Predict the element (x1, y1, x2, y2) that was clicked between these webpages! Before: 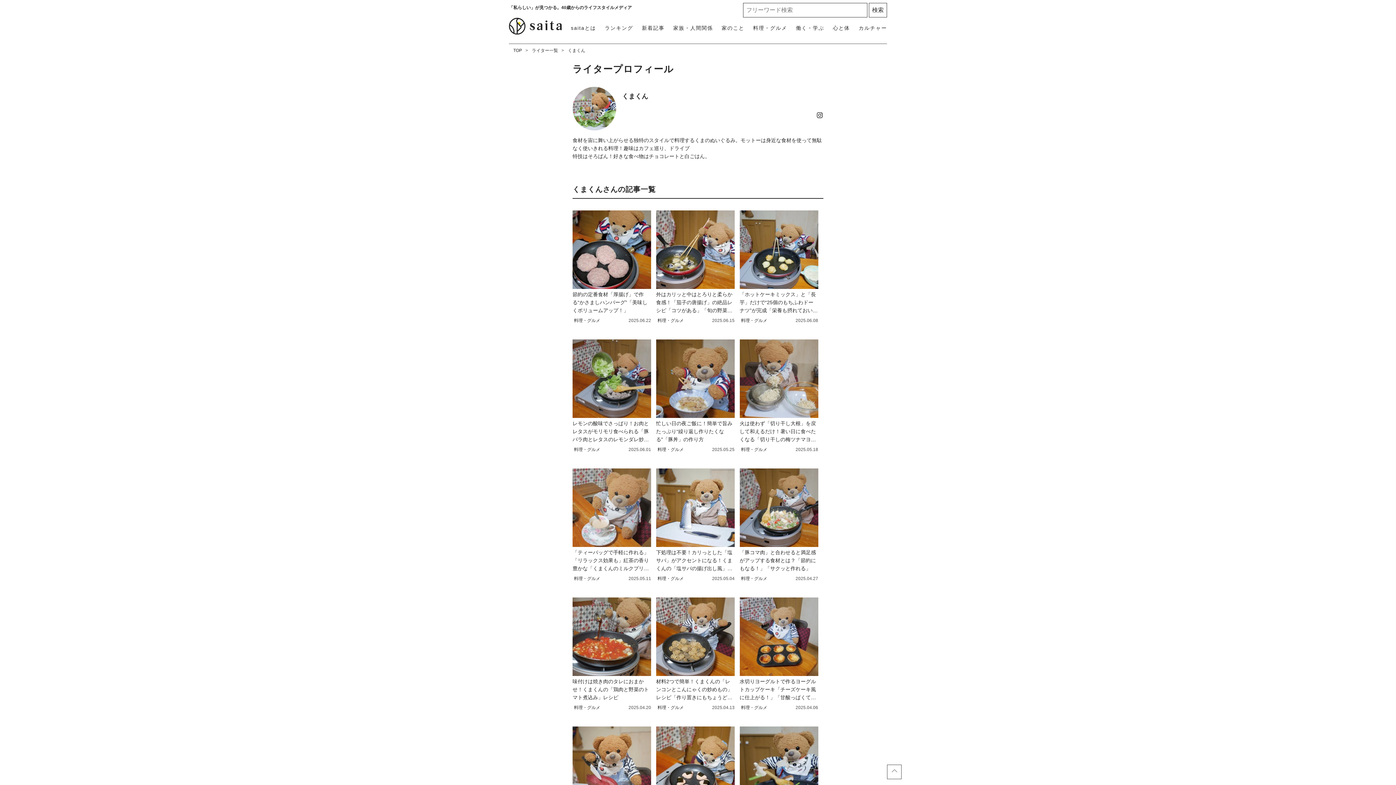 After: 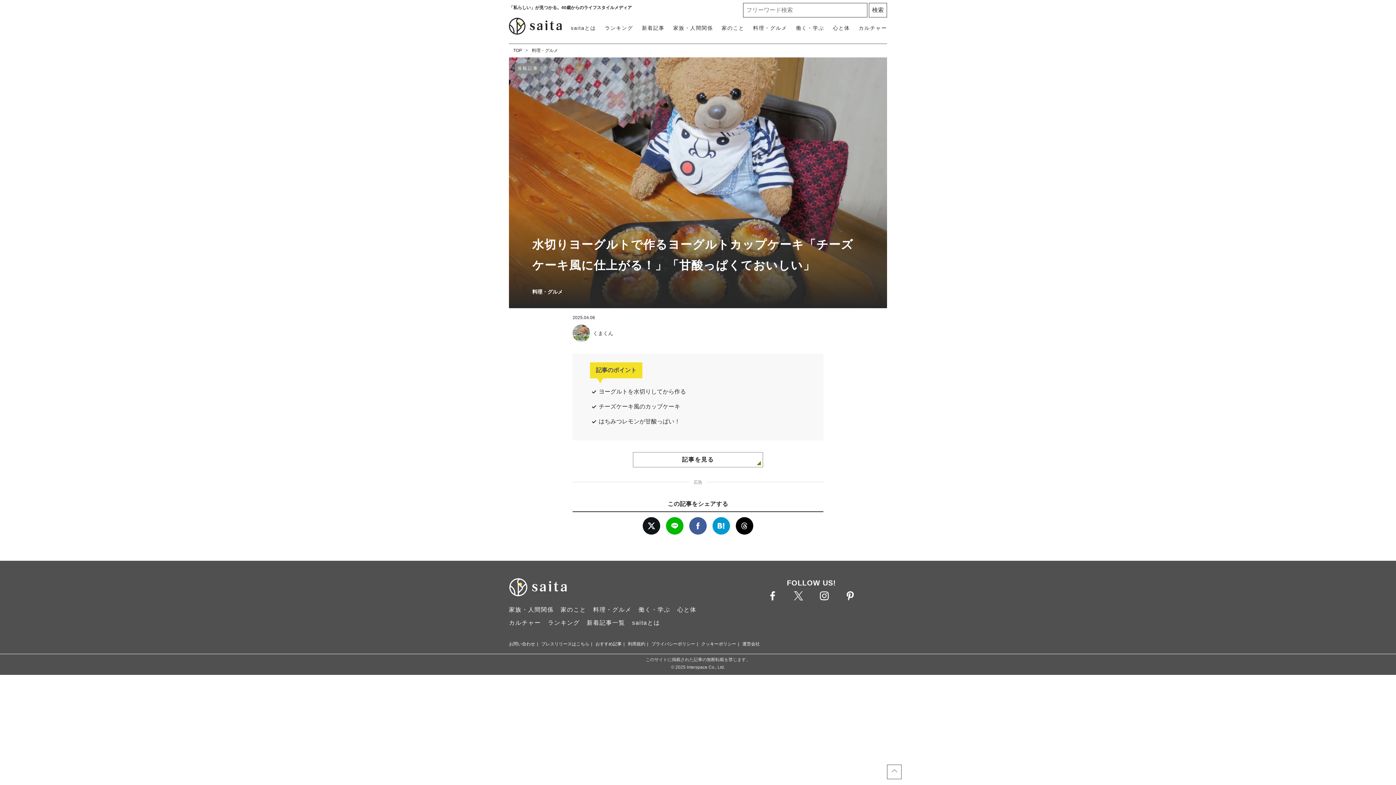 Action: bbox: (739, 597, 818, 715) label: 水切りヨーグルトで作るヨーグルトカップケーキ「チーズケーキ風に仕上がる！」「甘酸っぱくておいしい」

料理・グルメ

2025.04.06